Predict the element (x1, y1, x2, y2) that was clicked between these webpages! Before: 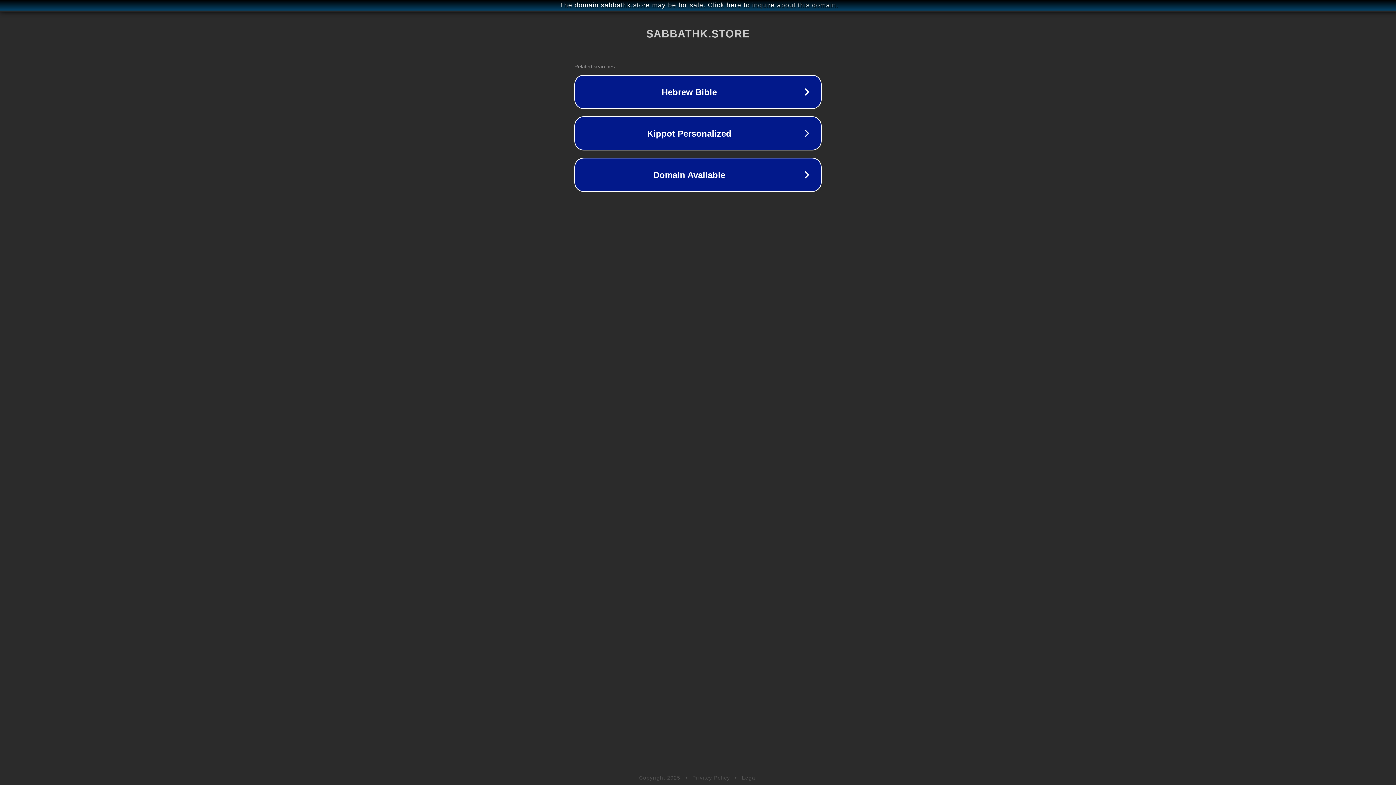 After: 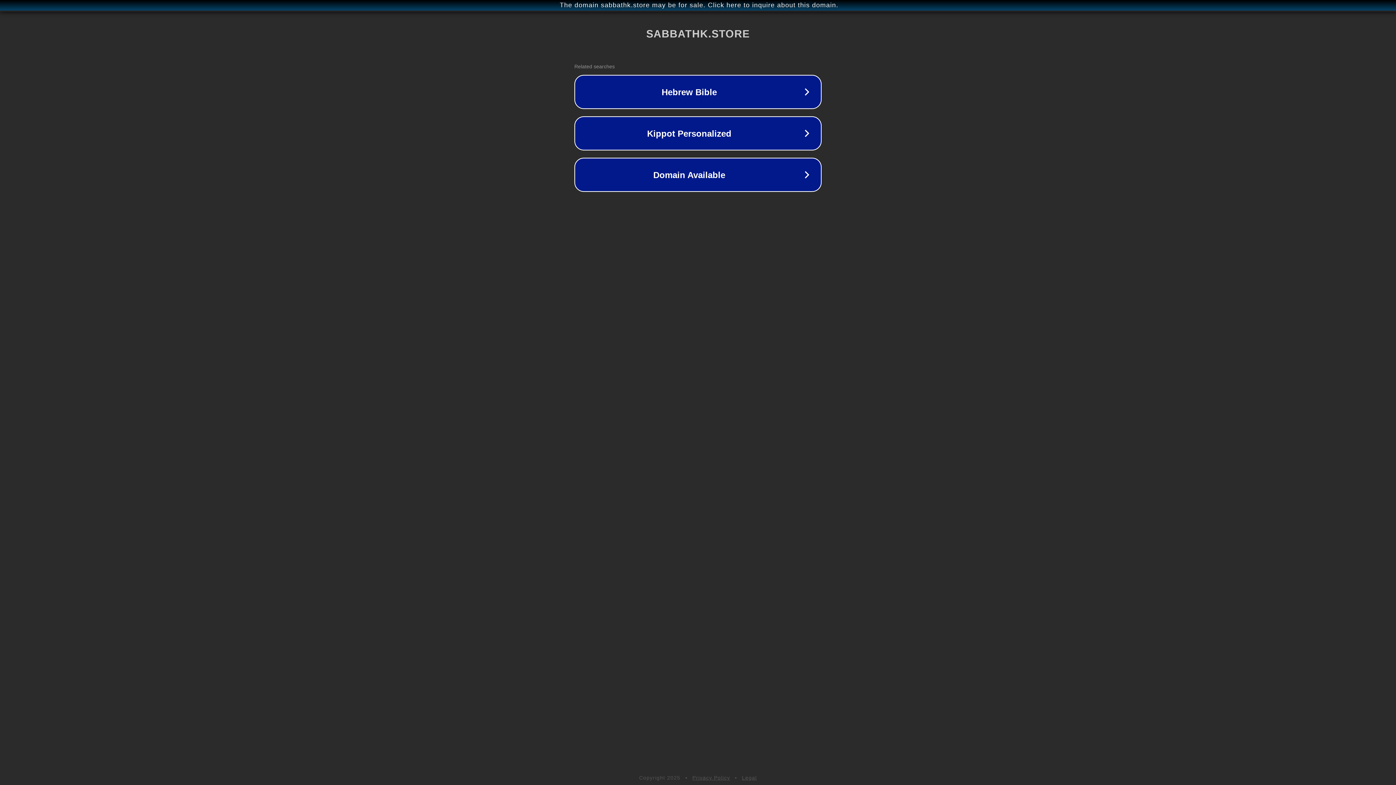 Action: bbox: (742, 775, 757, 781) label: Legal